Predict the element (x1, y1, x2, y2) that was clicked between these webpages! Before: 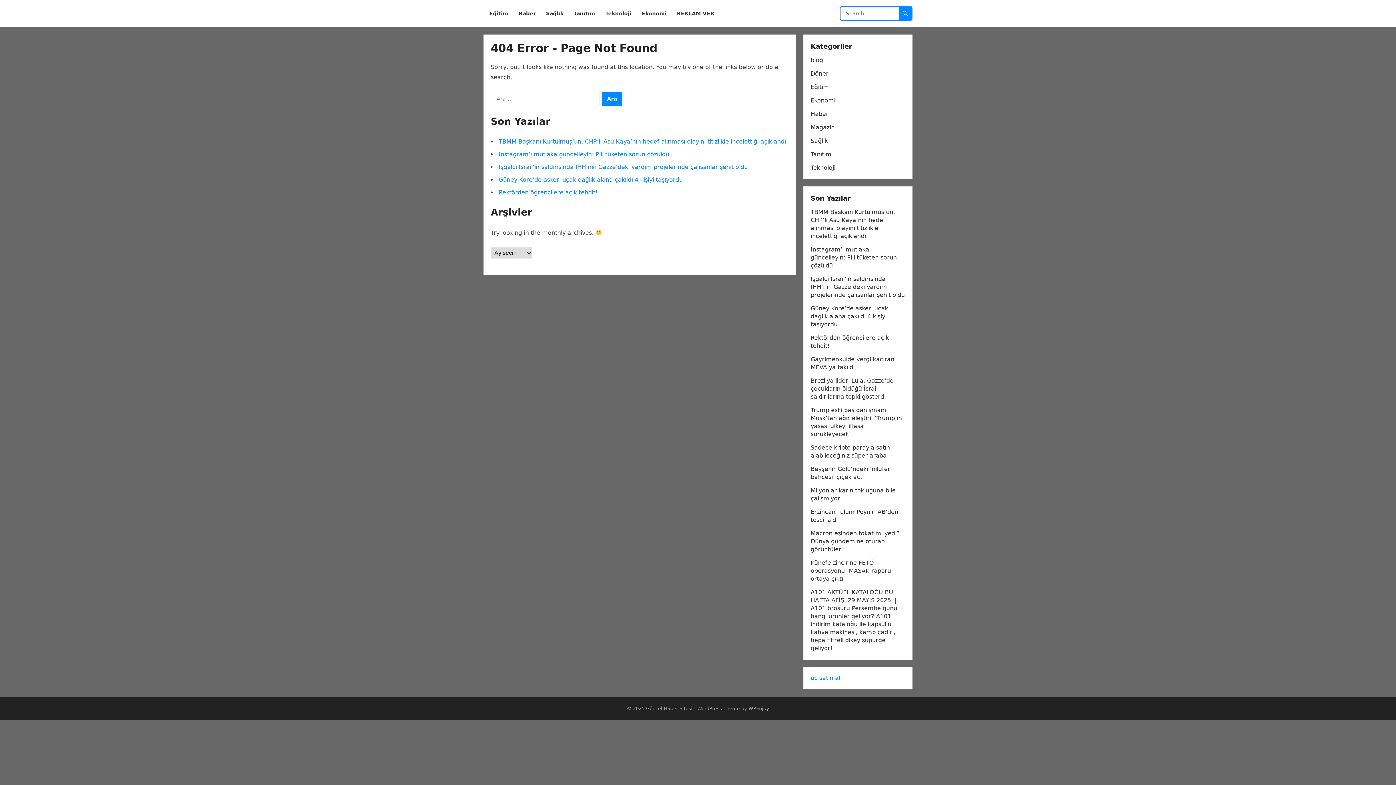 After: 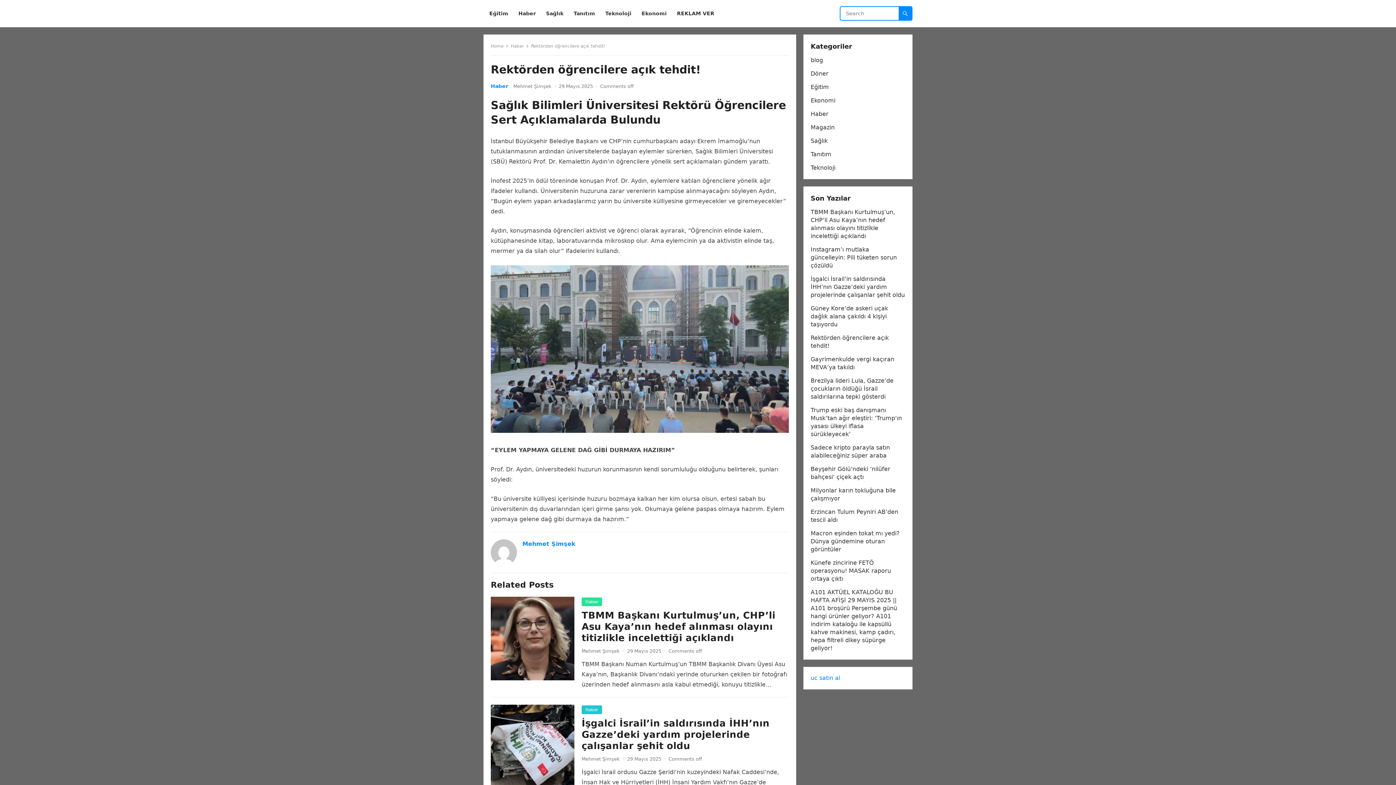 Action: label: Rektörden öğrencilere açık tehdit! bbox: (498, 189, 597, 196)